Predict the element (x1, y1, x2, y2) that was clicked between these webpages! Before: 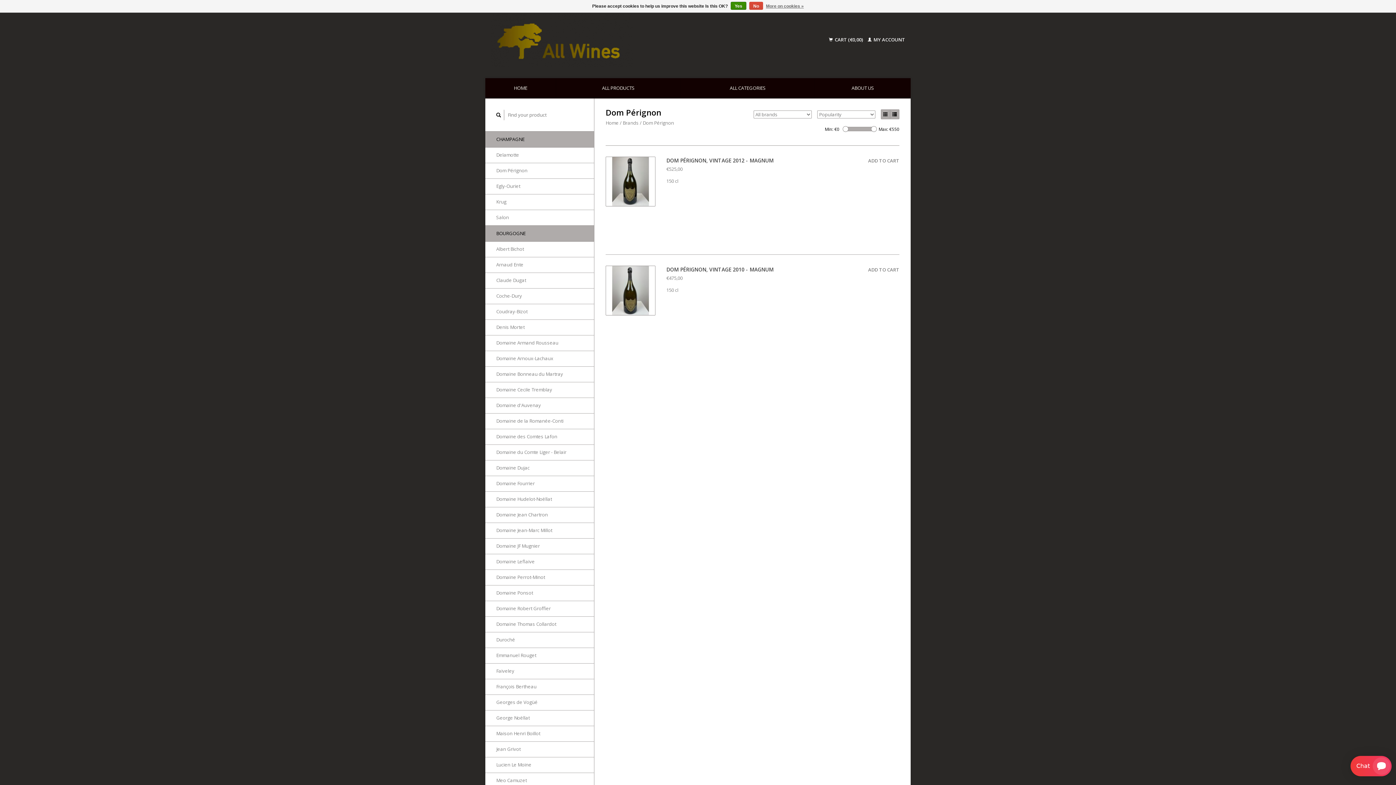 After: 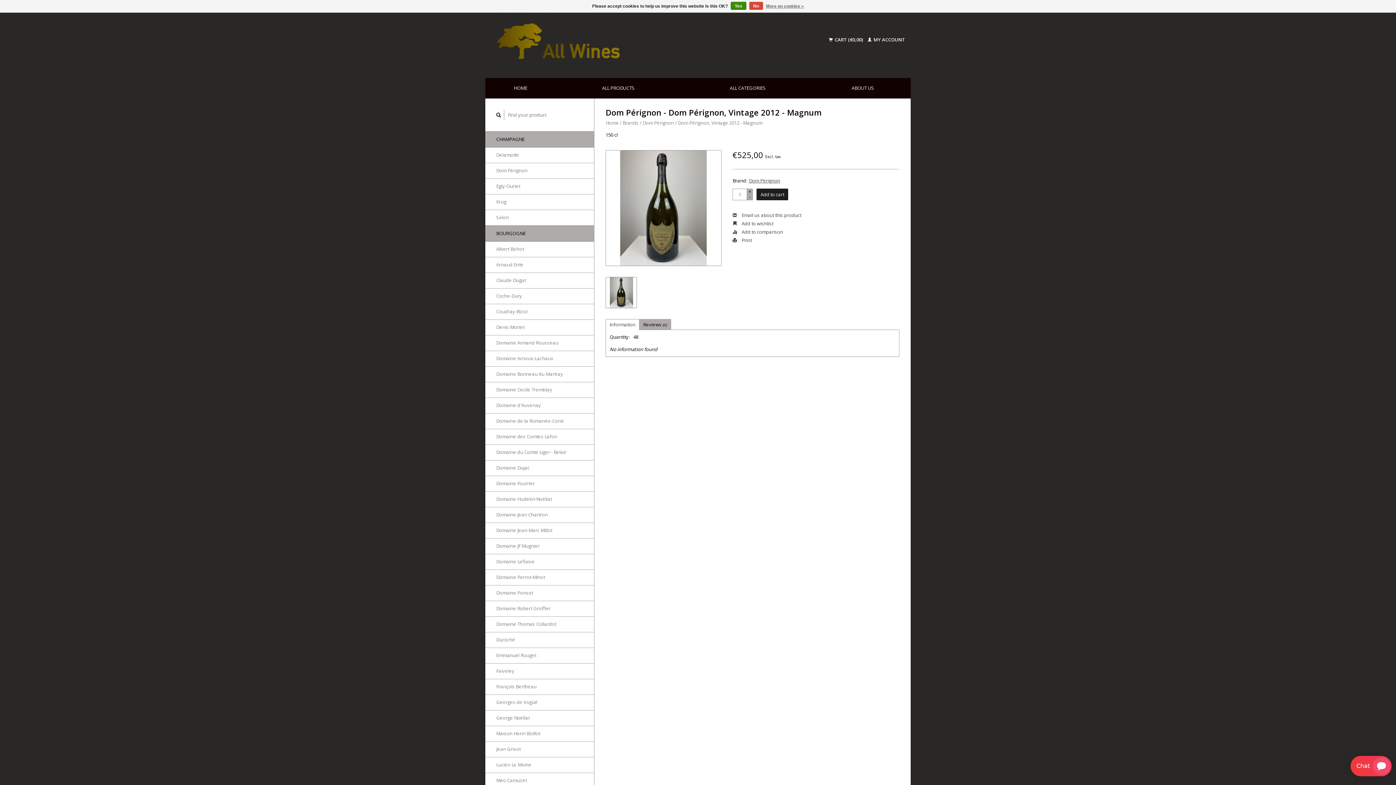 Action: bbox: (606, 177, 655, 184)